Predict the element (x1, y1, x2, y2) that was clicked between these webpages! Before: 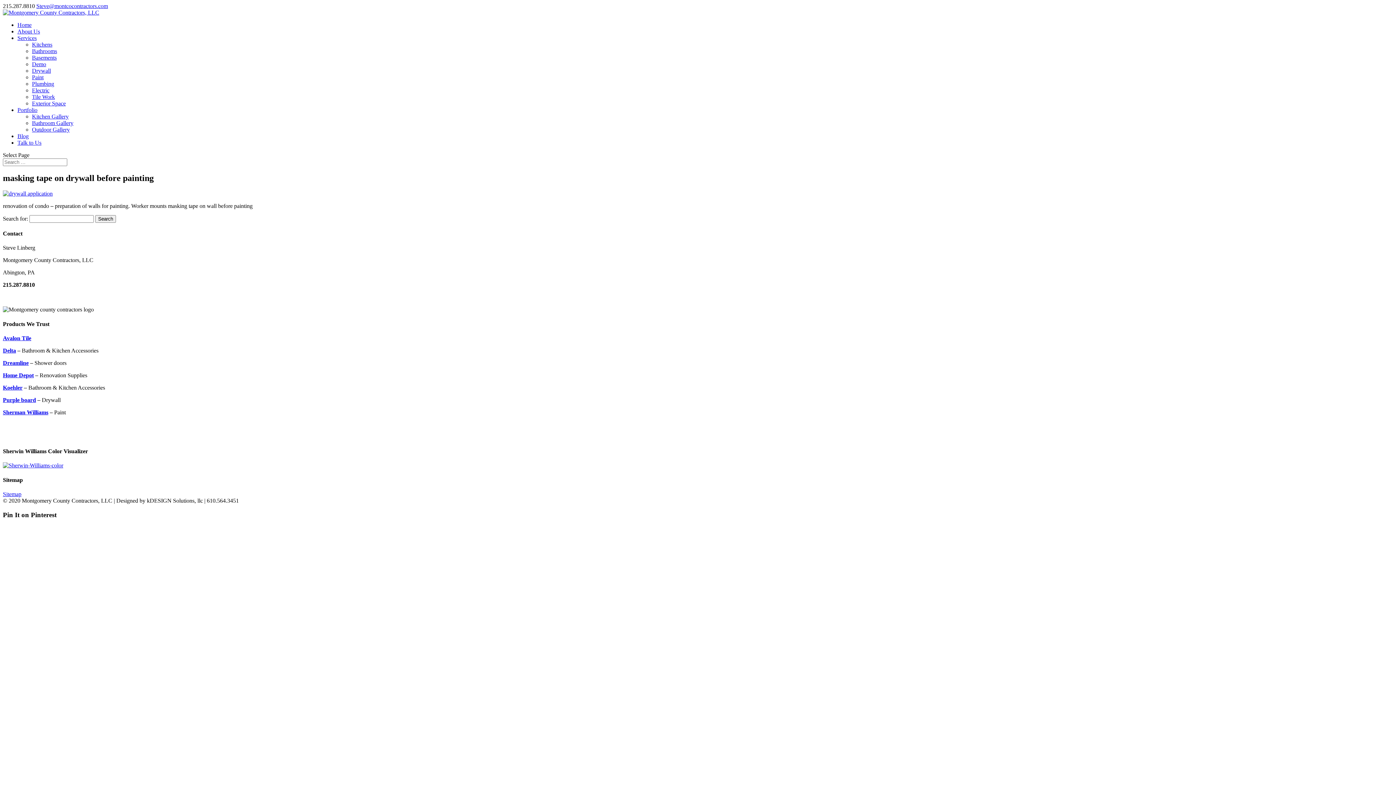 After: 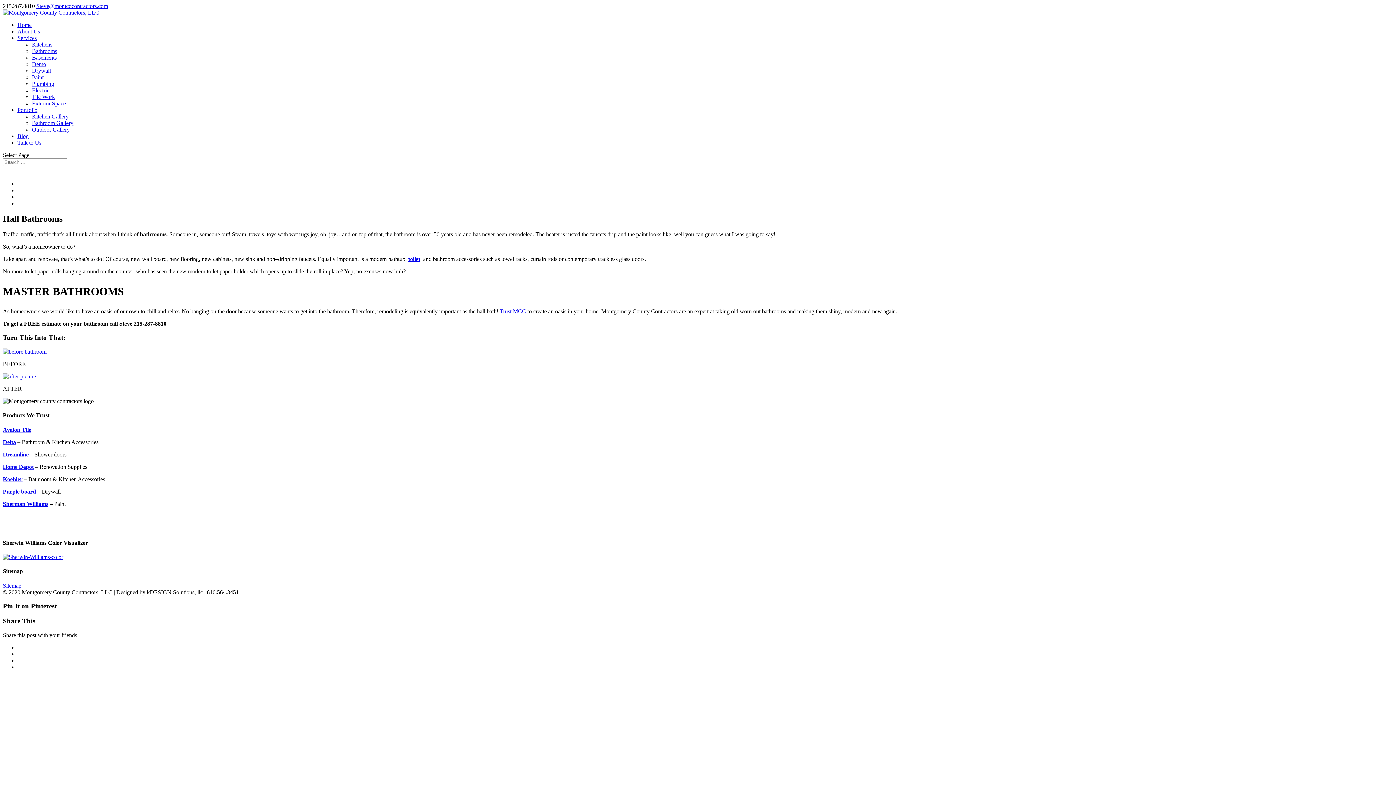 Action: label: Bathrooms bbox: (32, 48, 57, 54)